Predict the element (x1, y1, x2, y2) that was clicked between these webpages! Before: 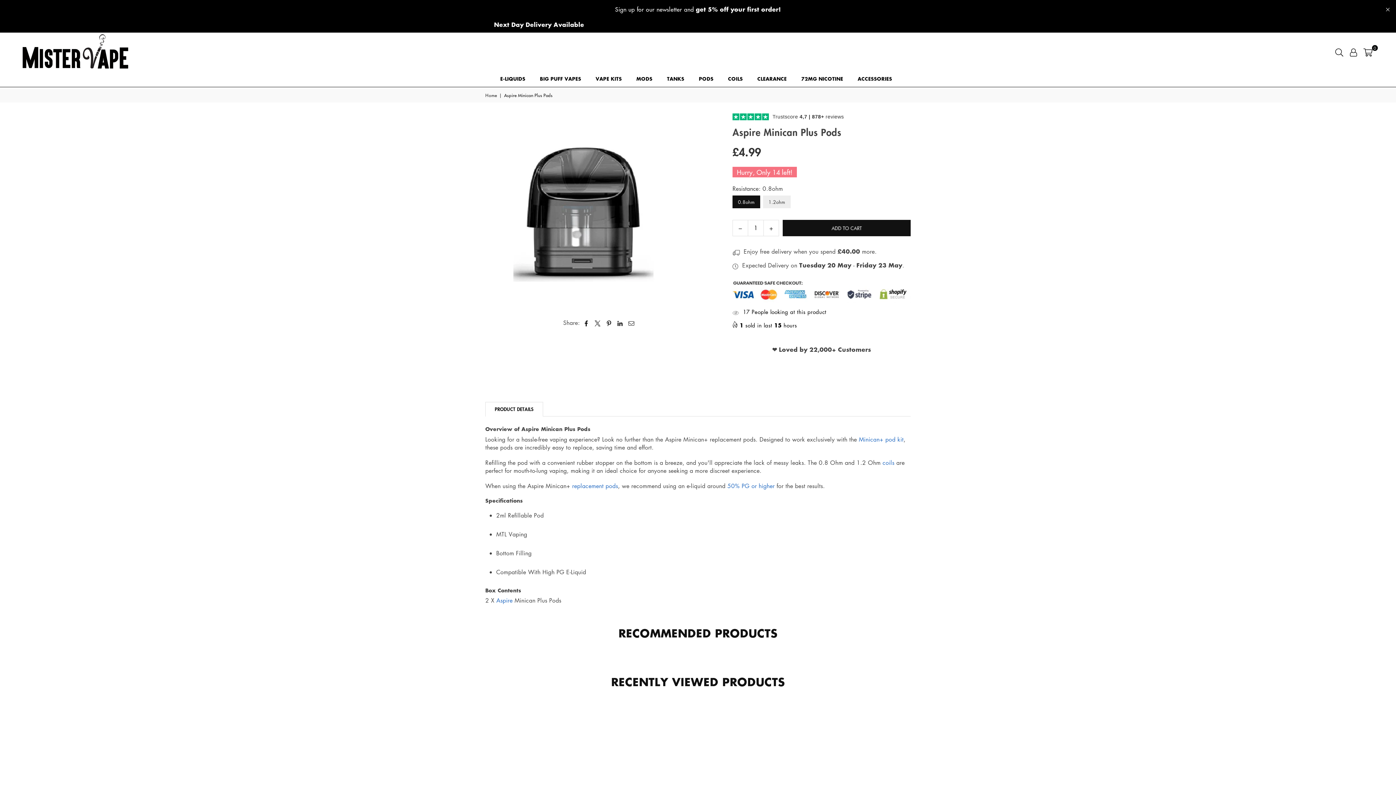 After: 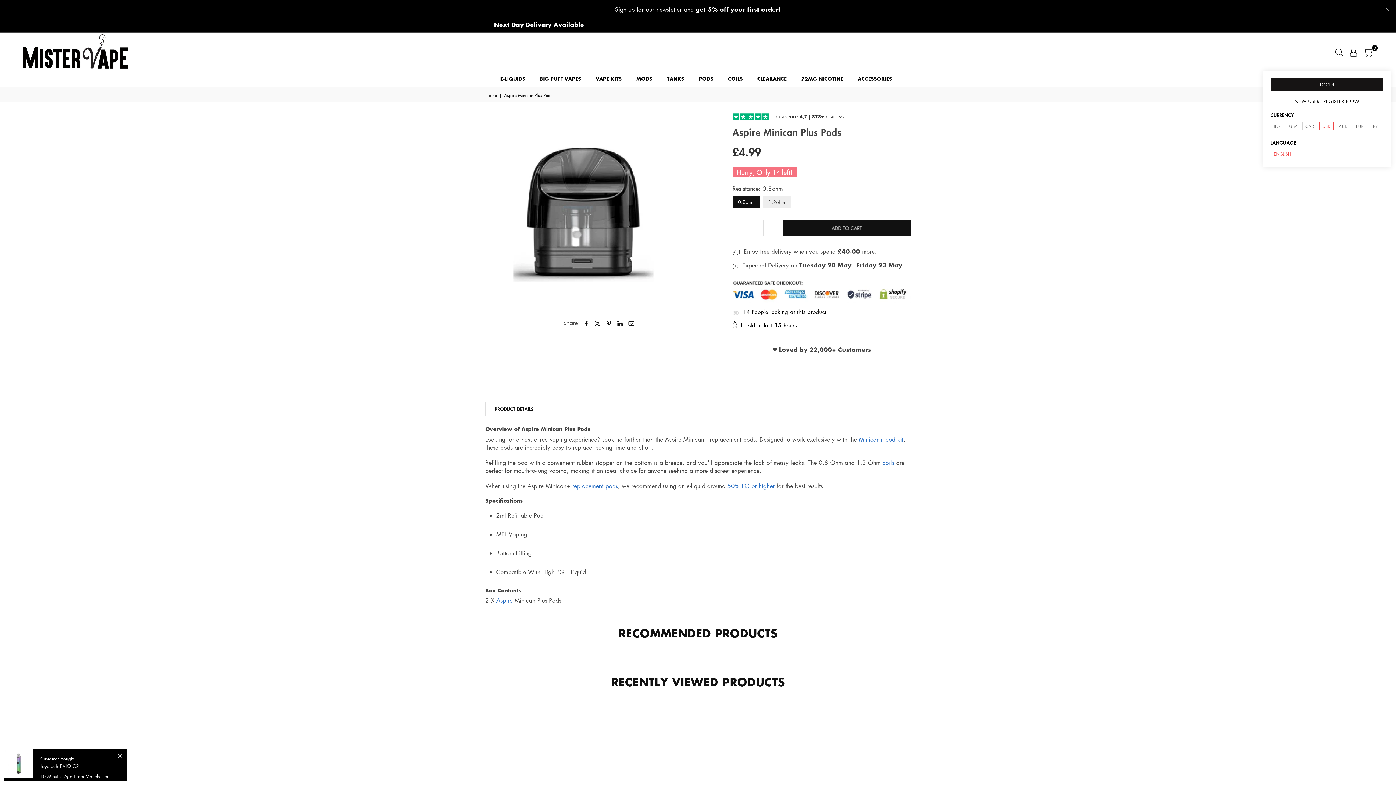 Action: bbox: (1347, 45, 1360, 58)